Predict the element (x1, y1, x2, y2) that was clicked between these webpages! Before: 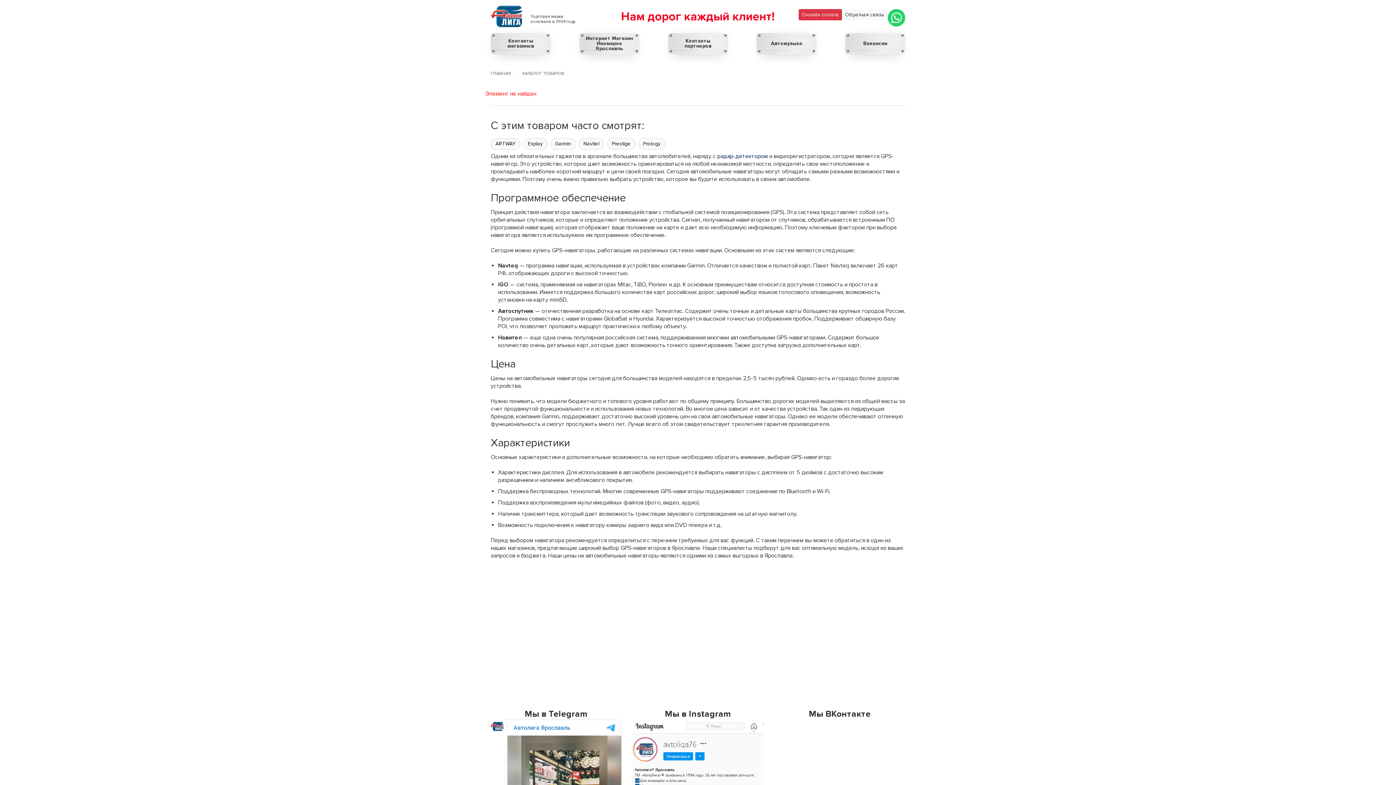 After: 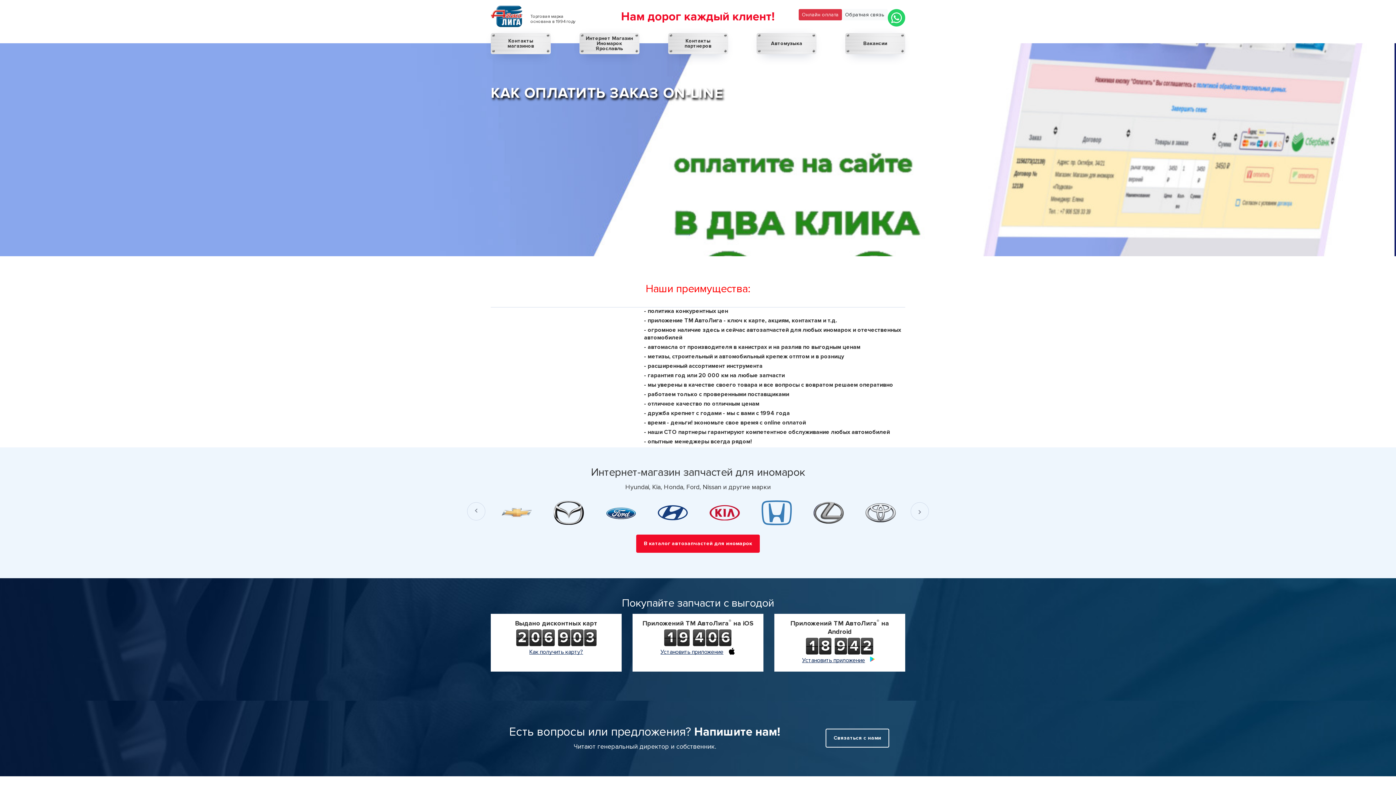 Action: bbox: (490, 5, 522, 27)